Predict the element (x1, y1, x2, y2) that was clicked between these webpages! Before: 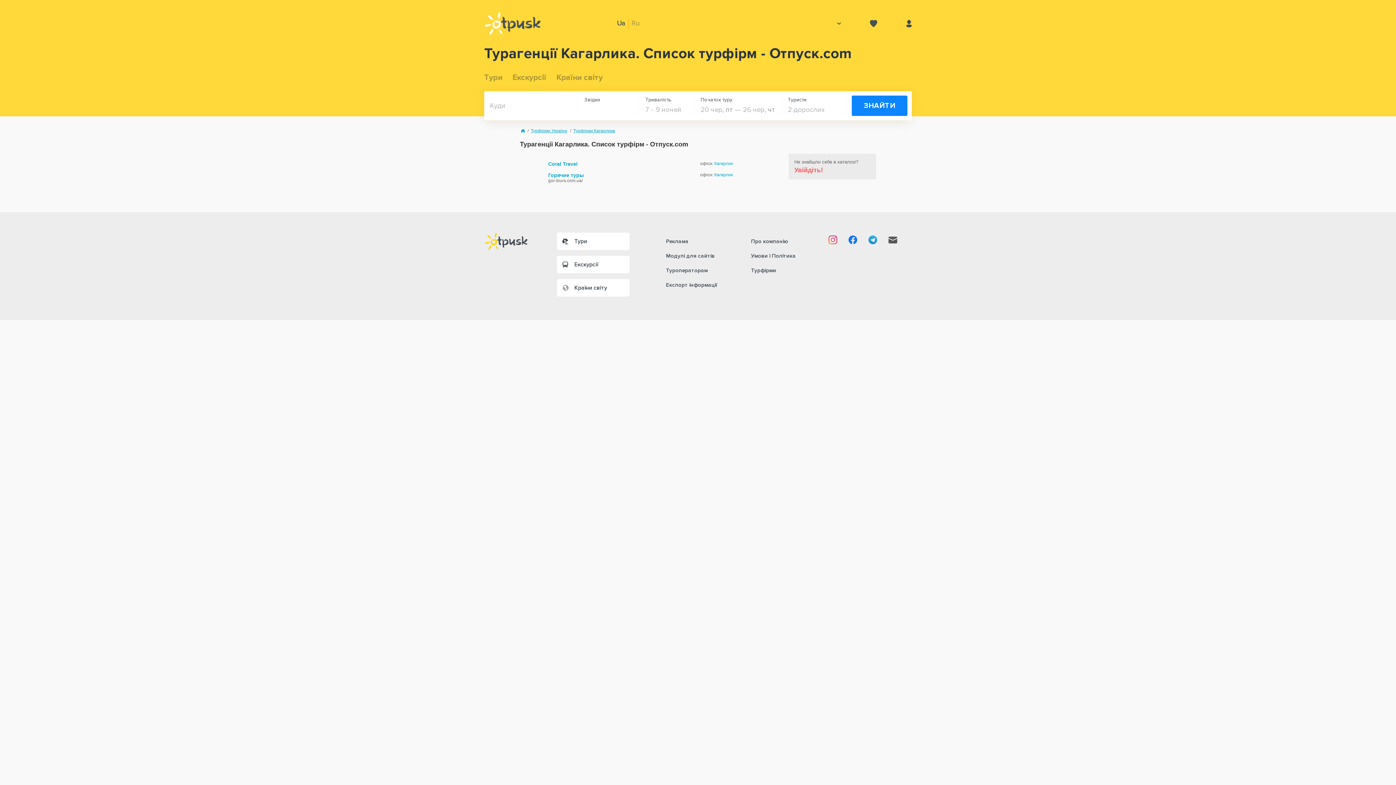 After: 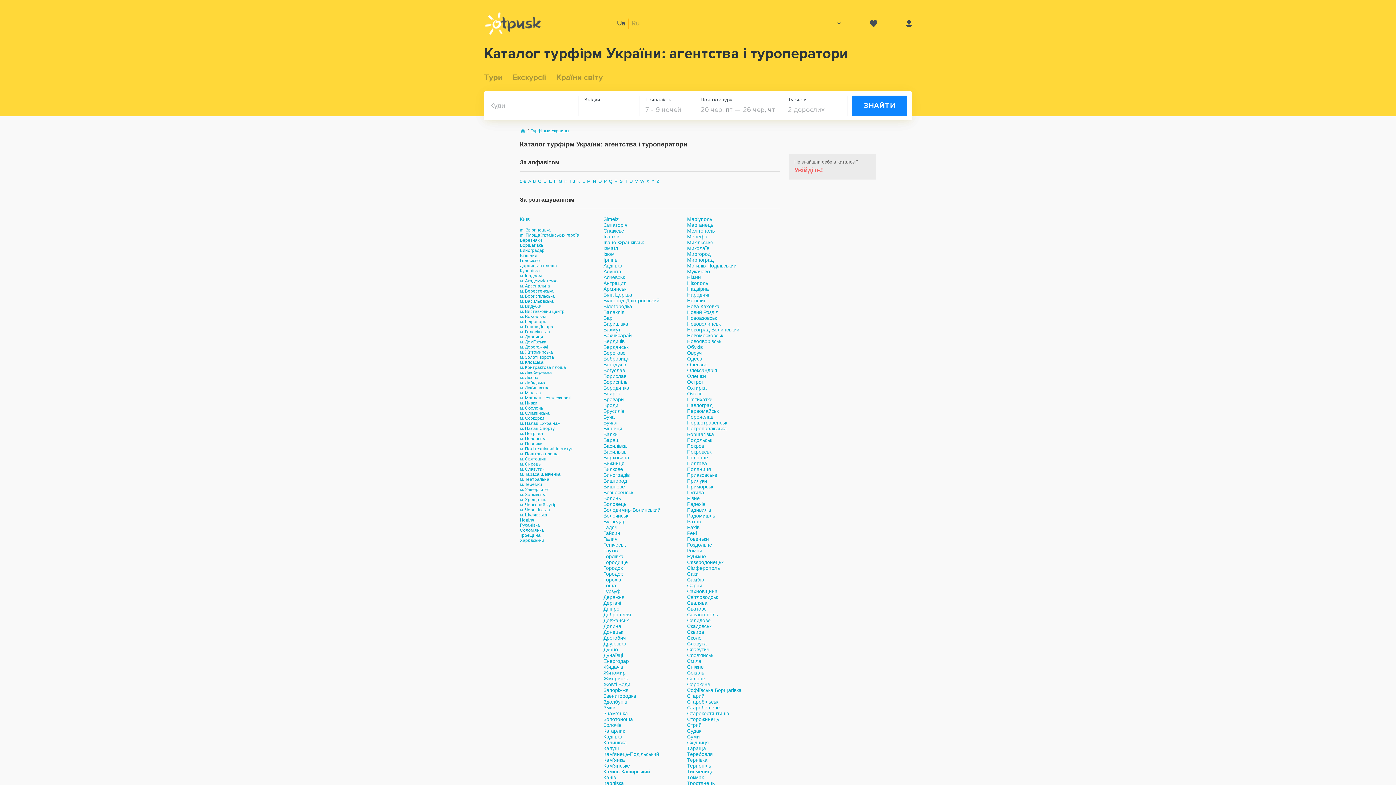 Action: bbox: (746, 263, 780, 277) label: Турфірми